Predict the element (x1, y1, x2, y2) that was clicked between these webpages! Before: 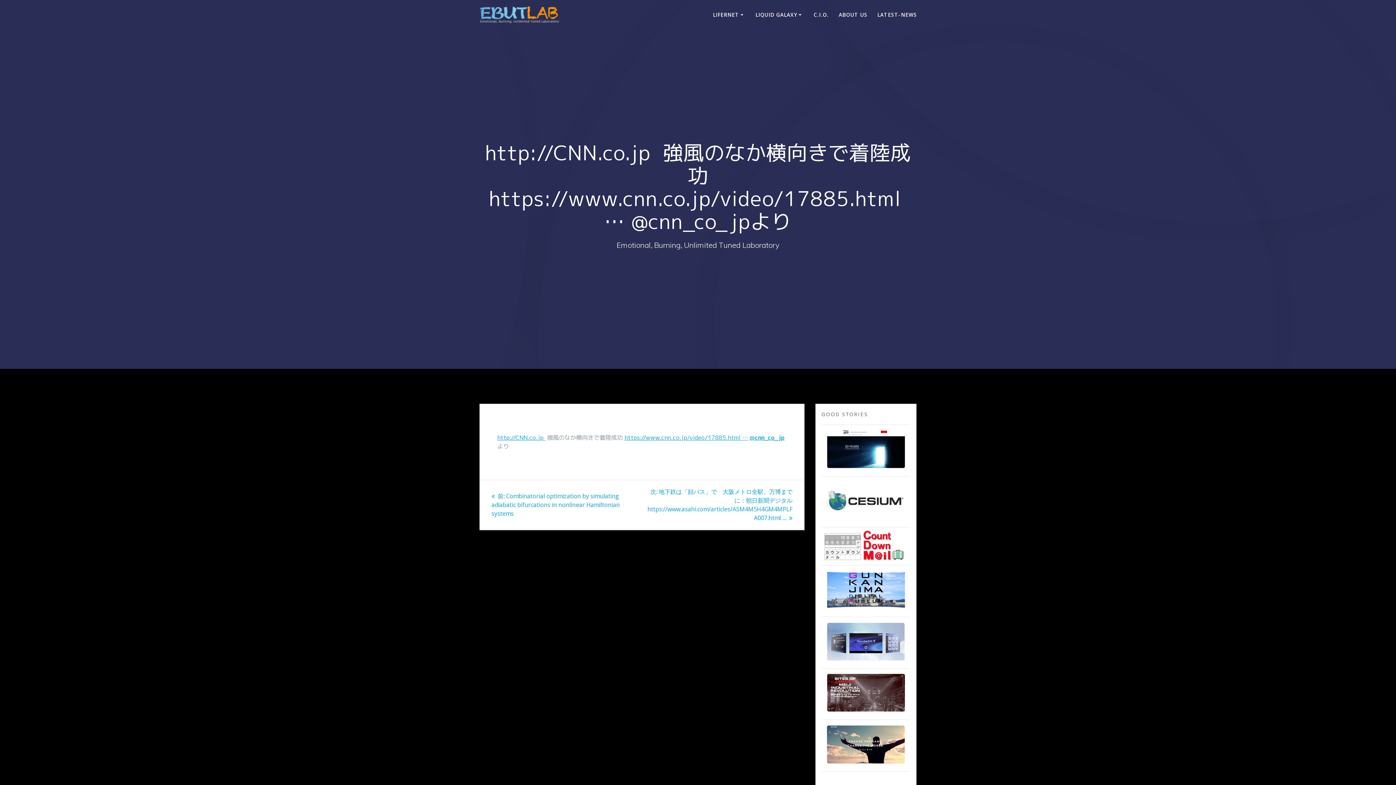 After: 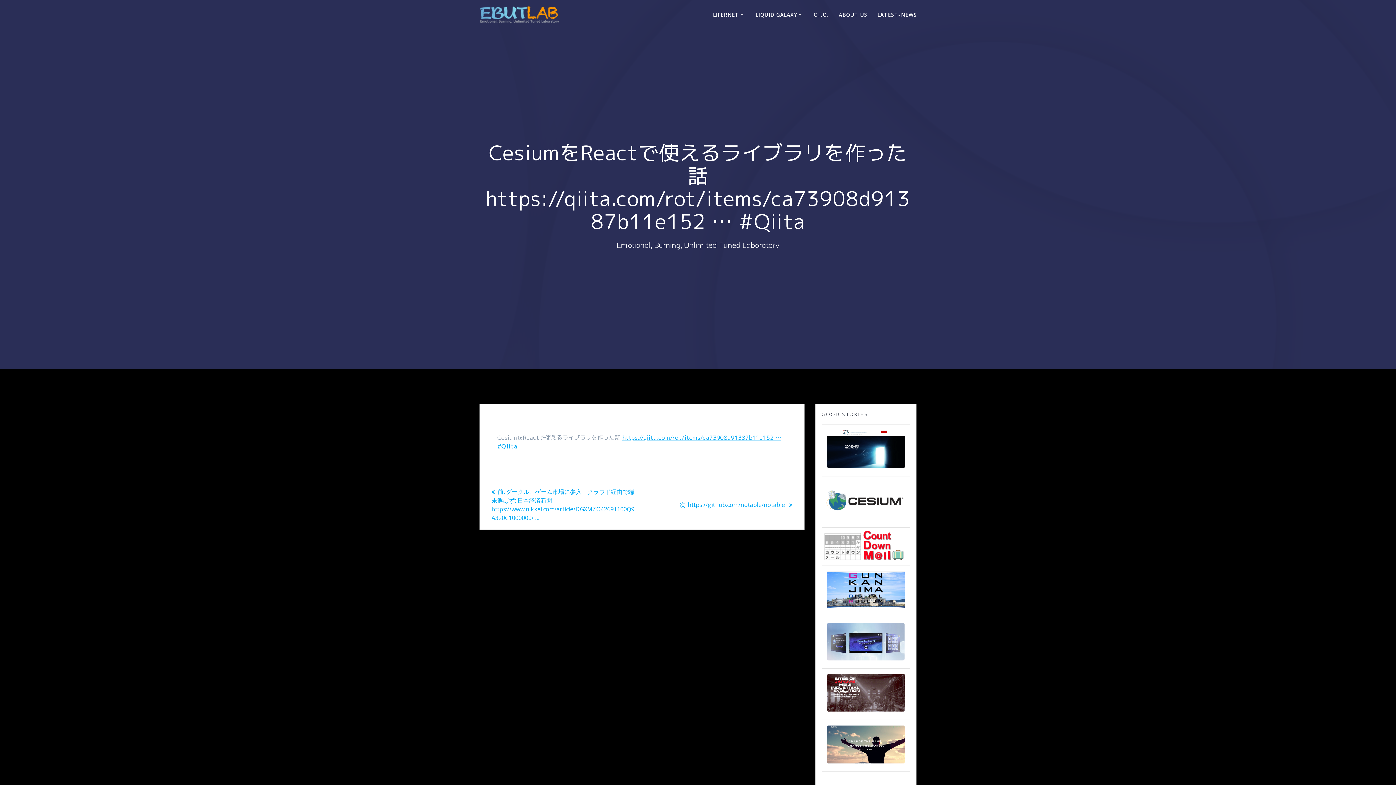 Action: bbox: (824, 516, 907, 524)